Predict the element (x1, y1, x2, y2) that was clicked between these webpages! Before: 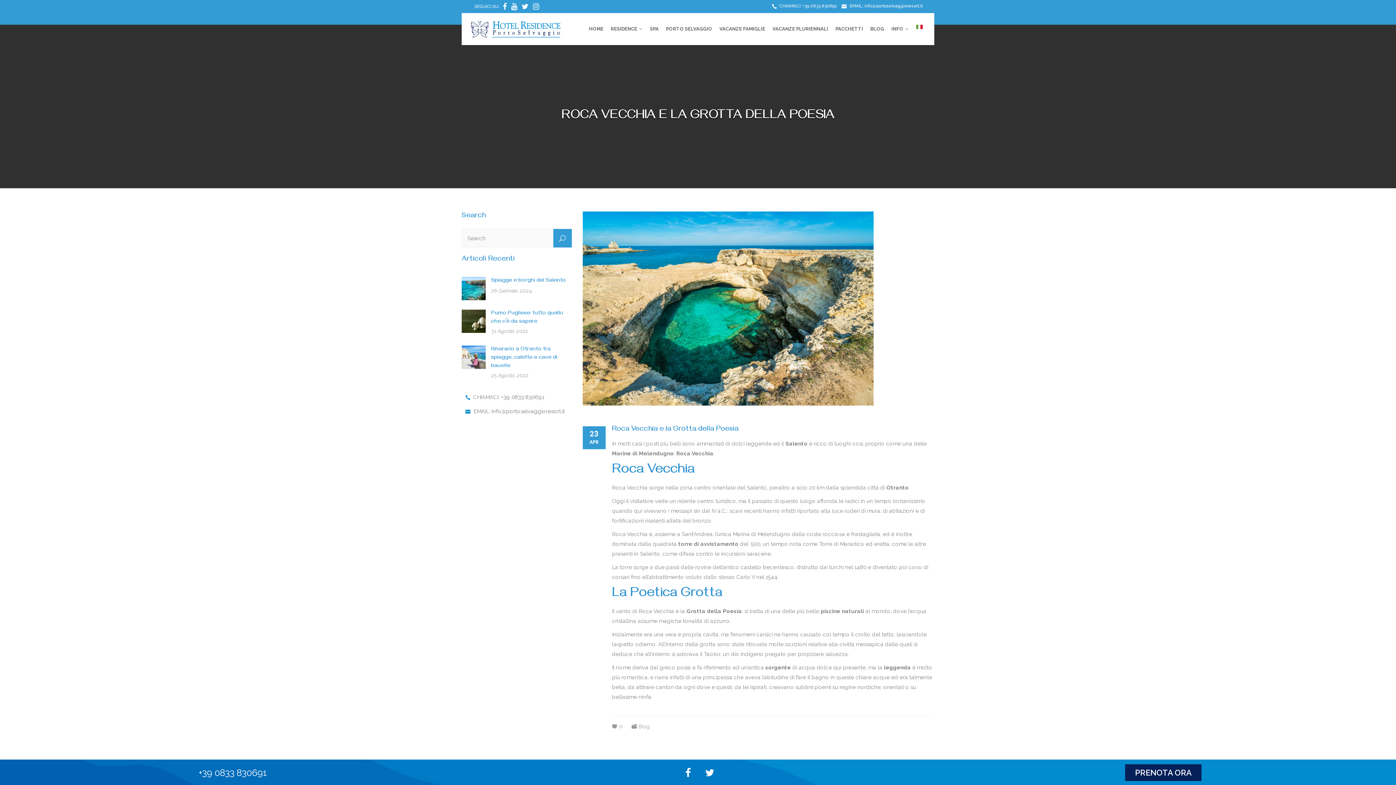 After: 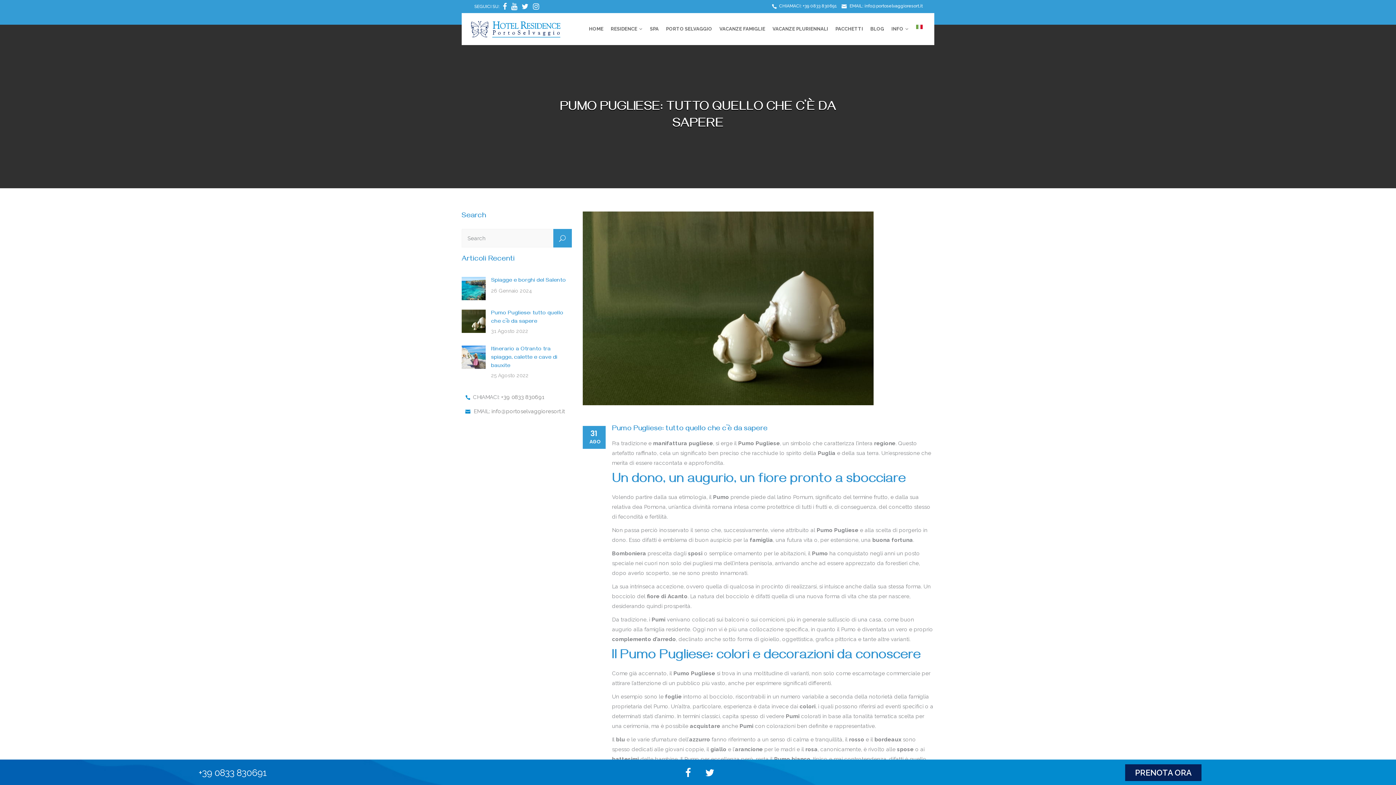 Action: label: Pumo Pugliese: tutto quello che c’è da sapere bbox: (491, 309, 571, 326)